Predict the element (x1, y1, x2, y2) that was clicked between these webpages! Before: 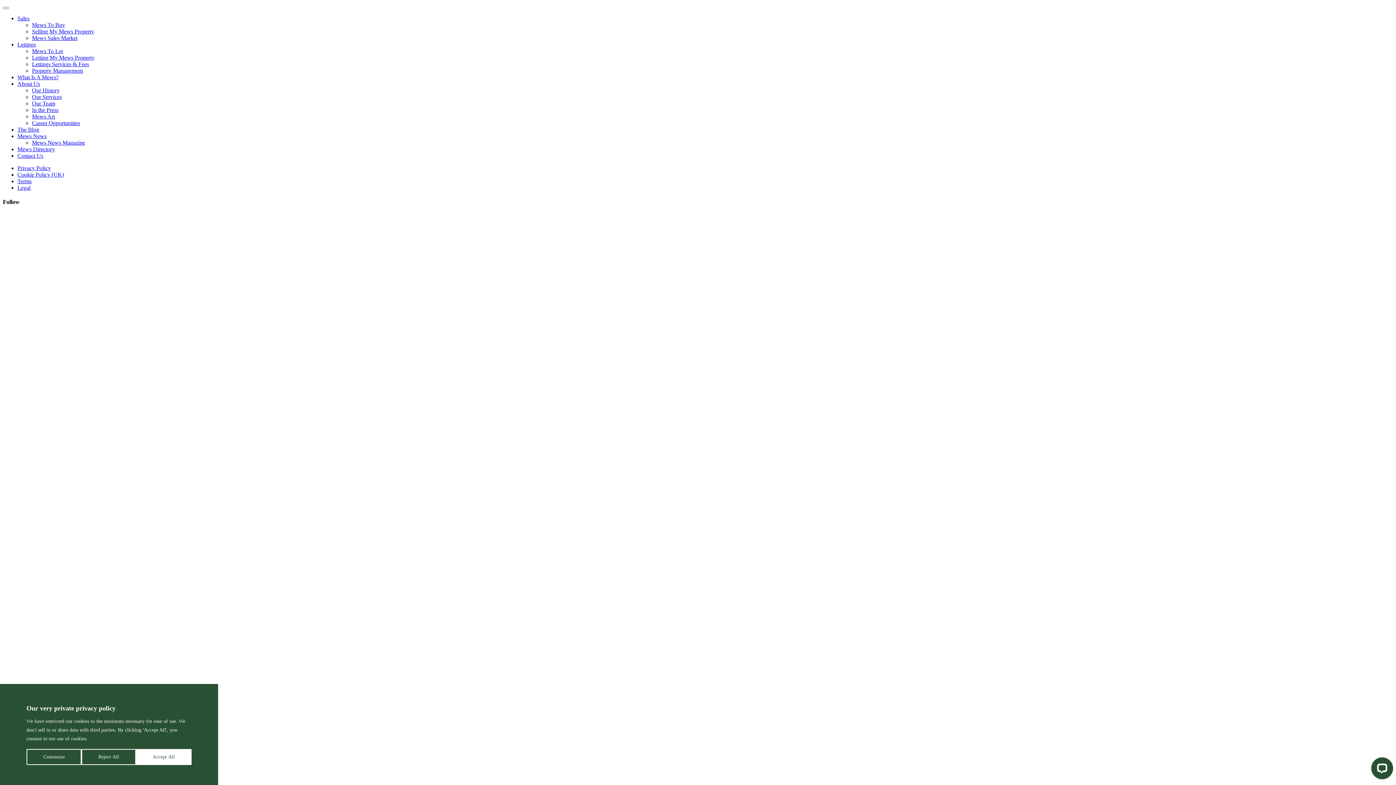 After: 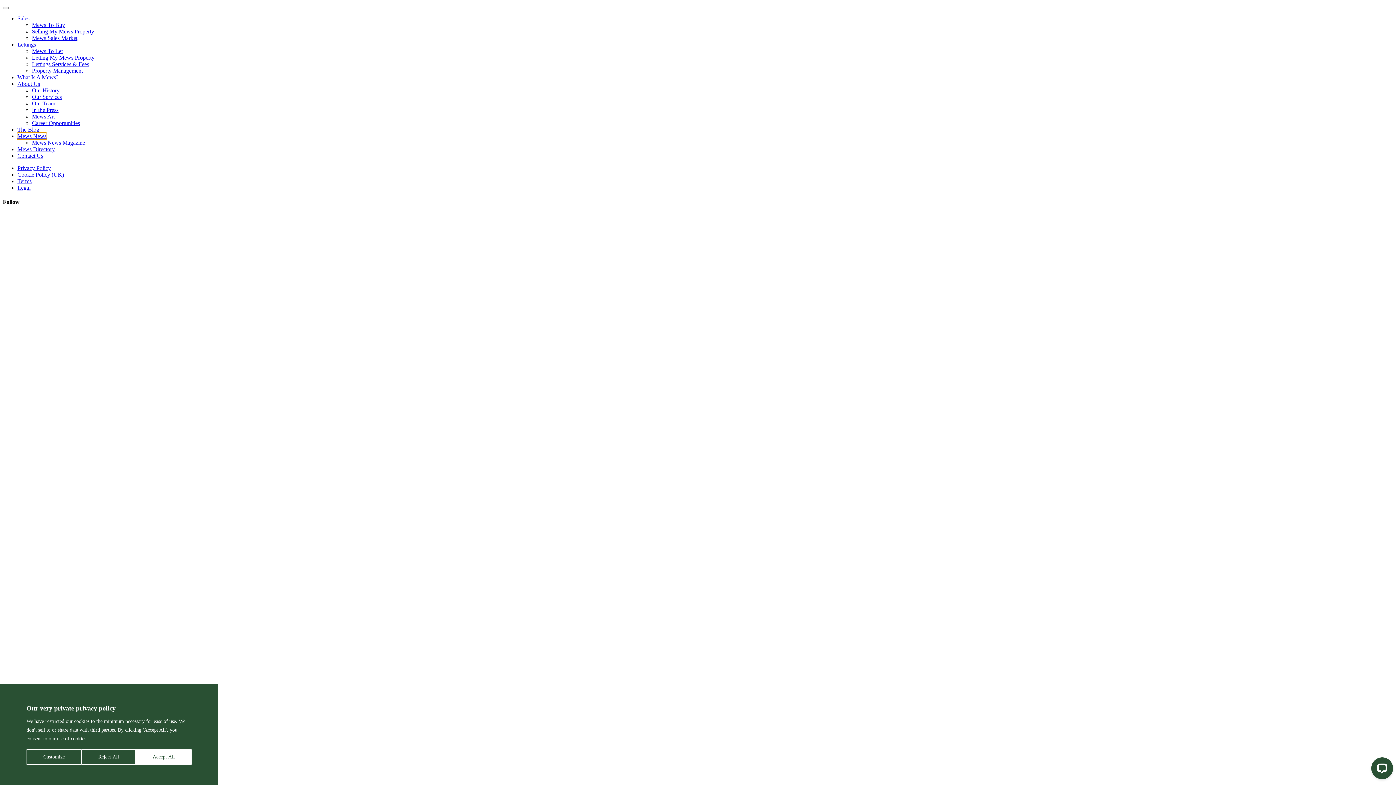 Action: bbox: (17, 133, 46, 139) label: Mews News